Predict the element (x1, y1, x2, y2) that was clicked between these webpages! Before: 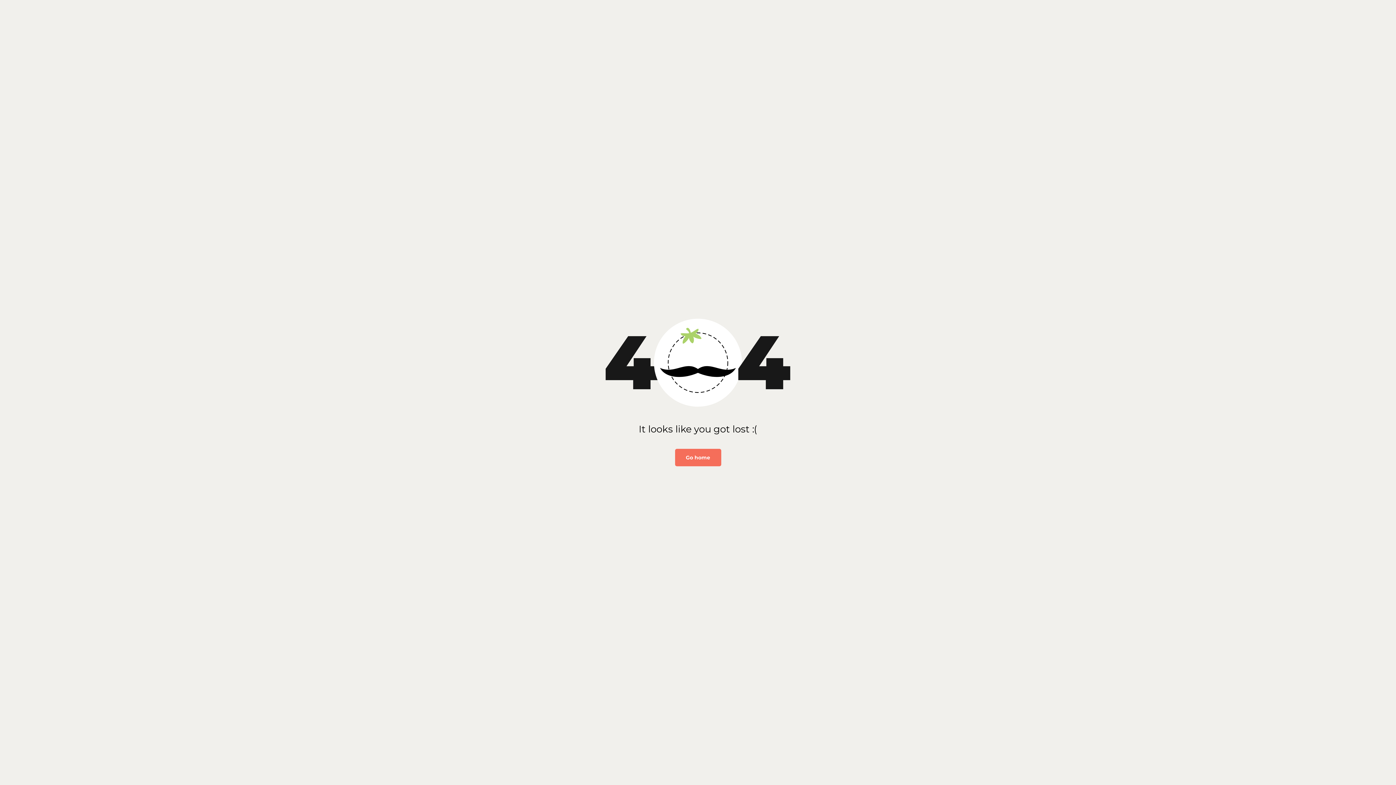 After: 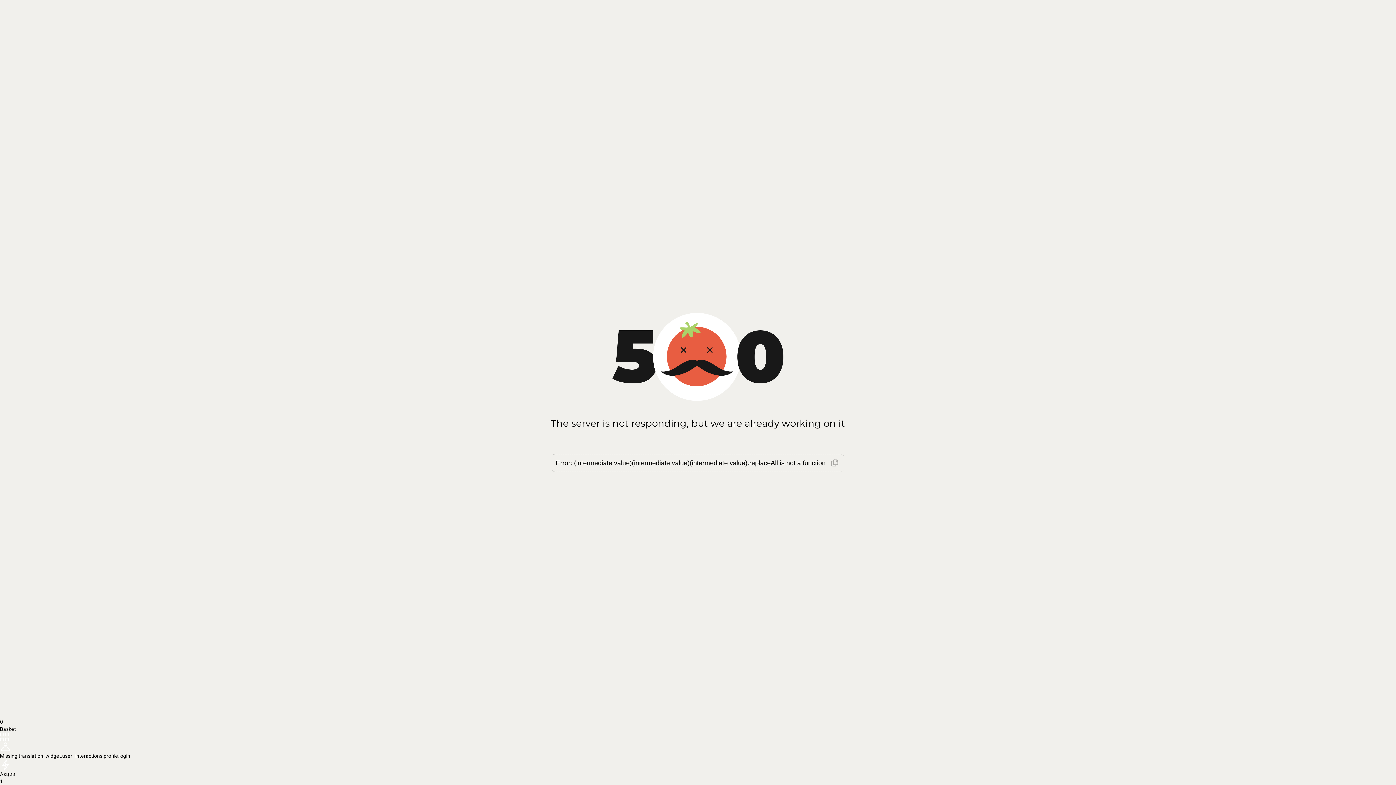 Action: label: На главную bbox: (671, 449, 724, 466)